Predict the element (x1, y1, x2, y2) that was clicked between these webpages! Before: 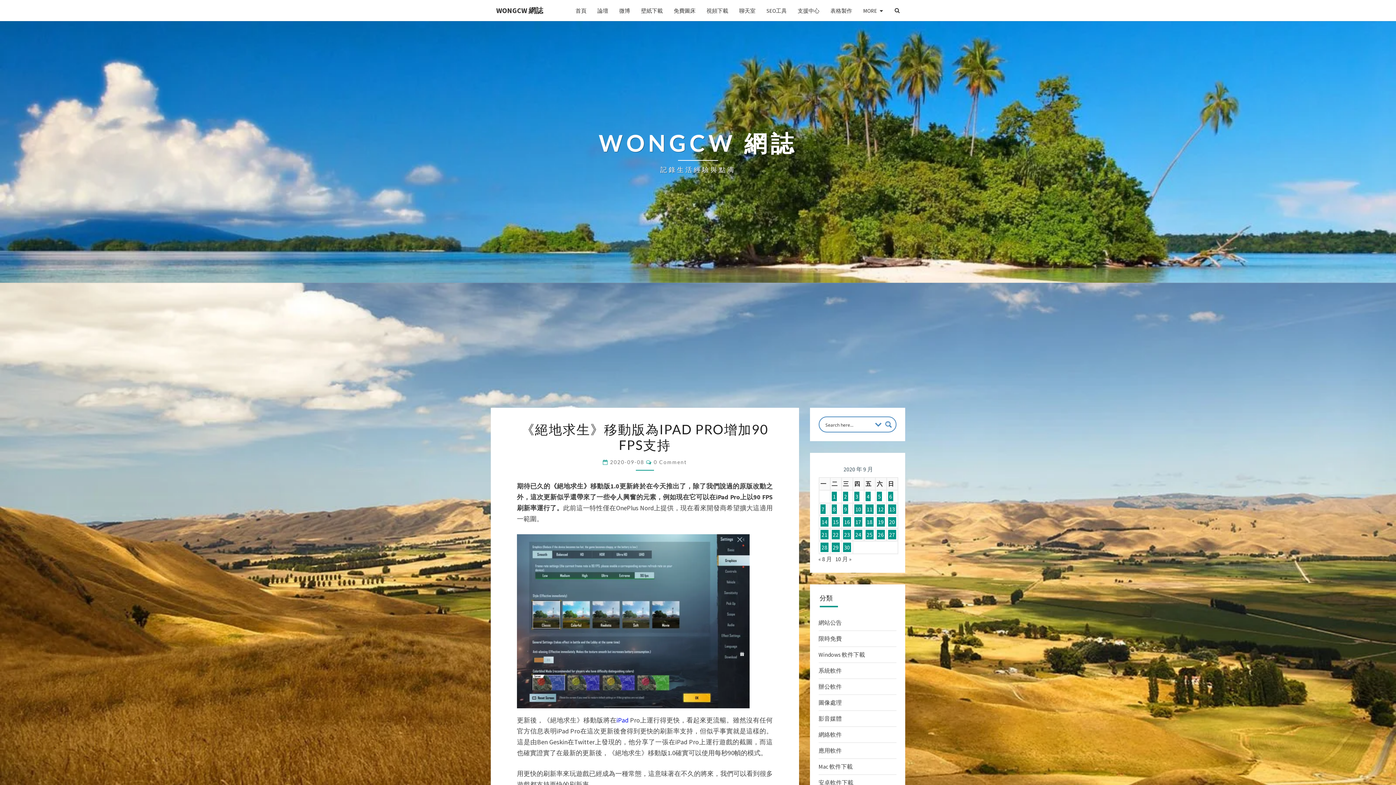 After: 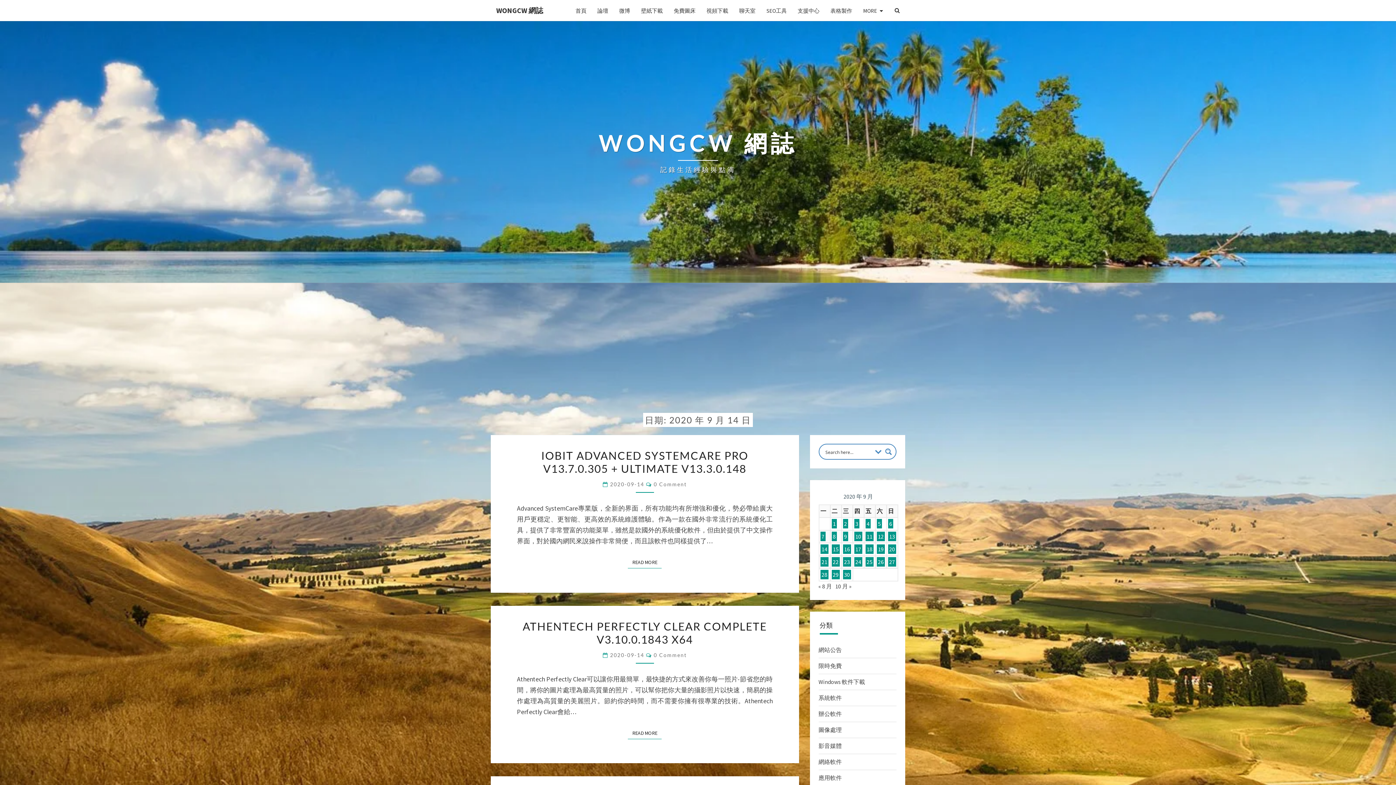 Action: label: 文章發佈於 2020 年 9 月 14 日 bbox: (820, 517, 828, 526)